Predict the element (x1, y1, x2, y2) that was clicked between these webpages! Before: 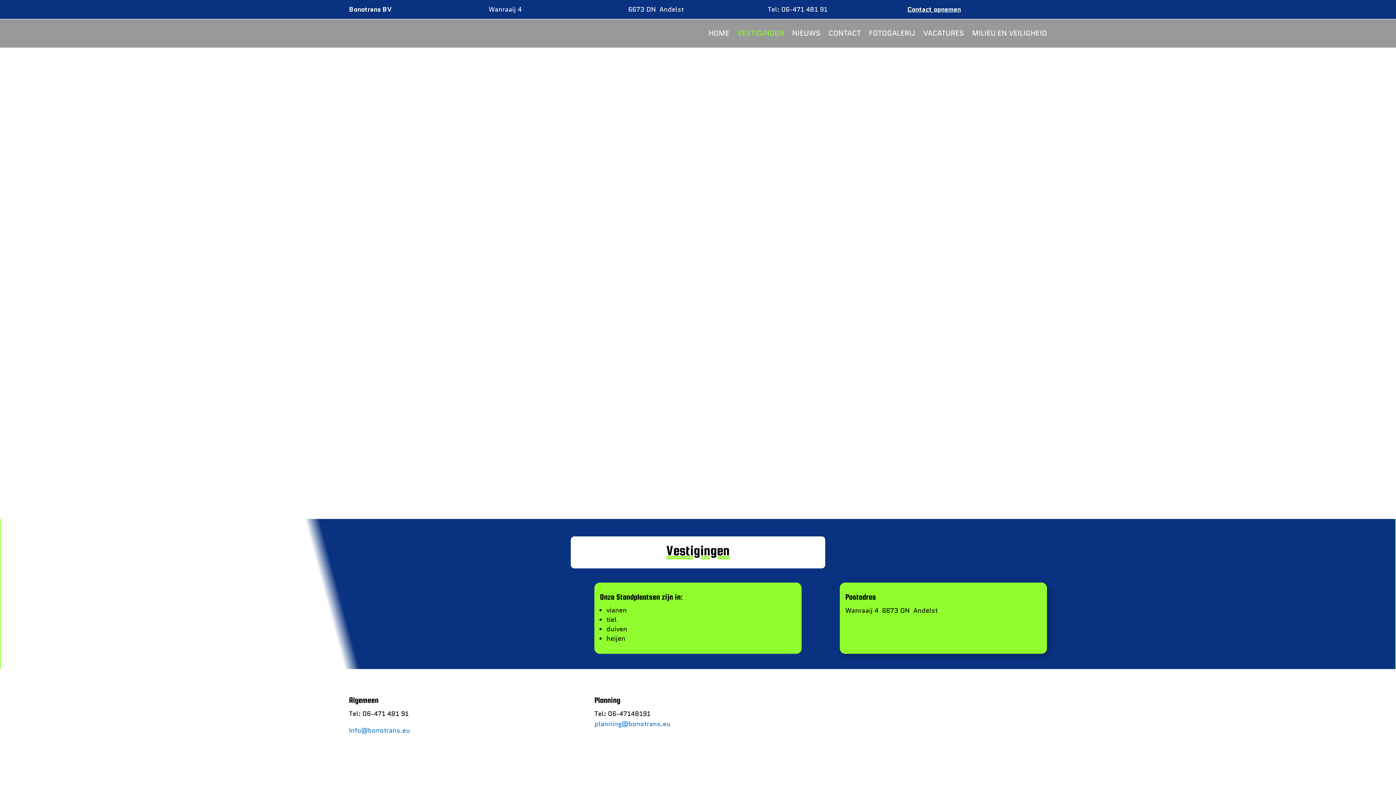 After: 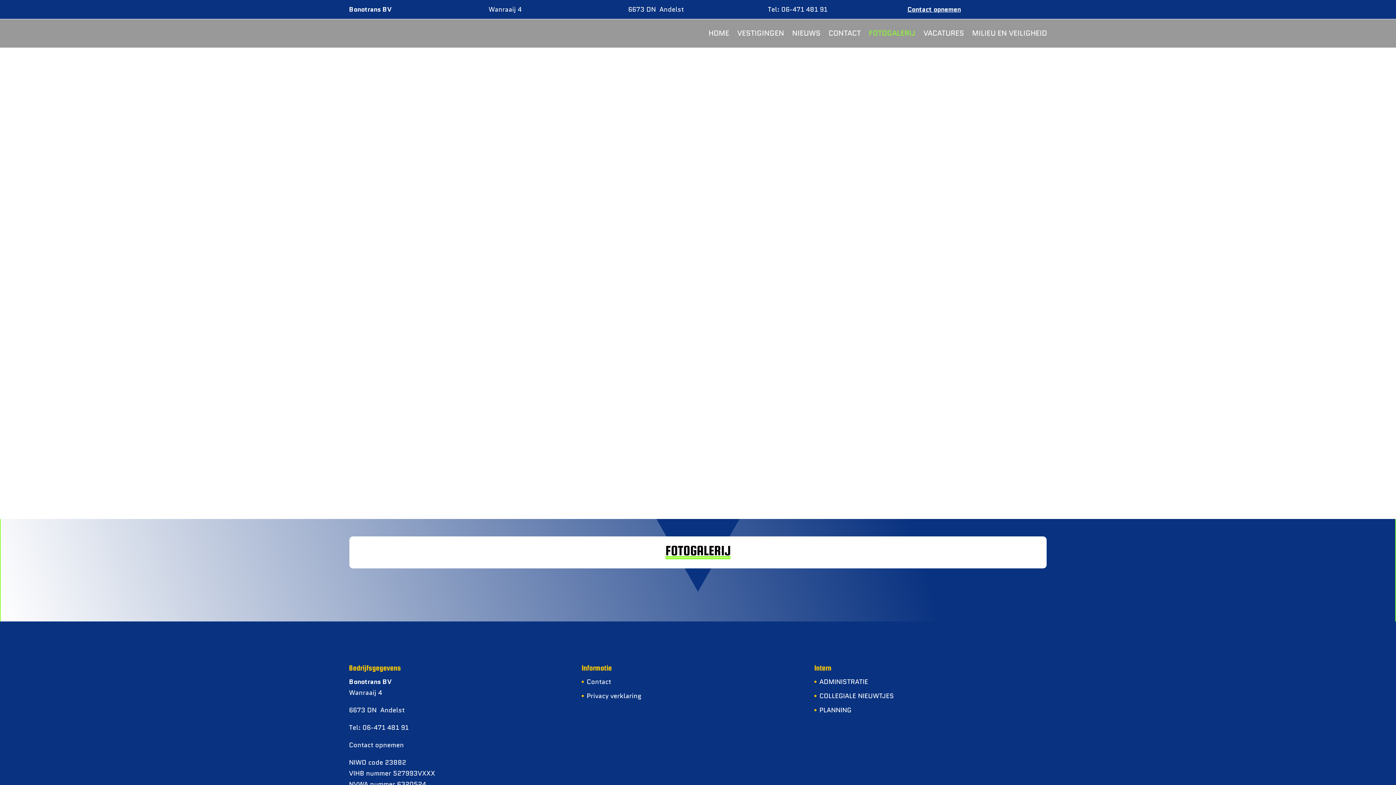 Action: label: FOTOGALERIJ bbox: (869, 19, 915, 46)